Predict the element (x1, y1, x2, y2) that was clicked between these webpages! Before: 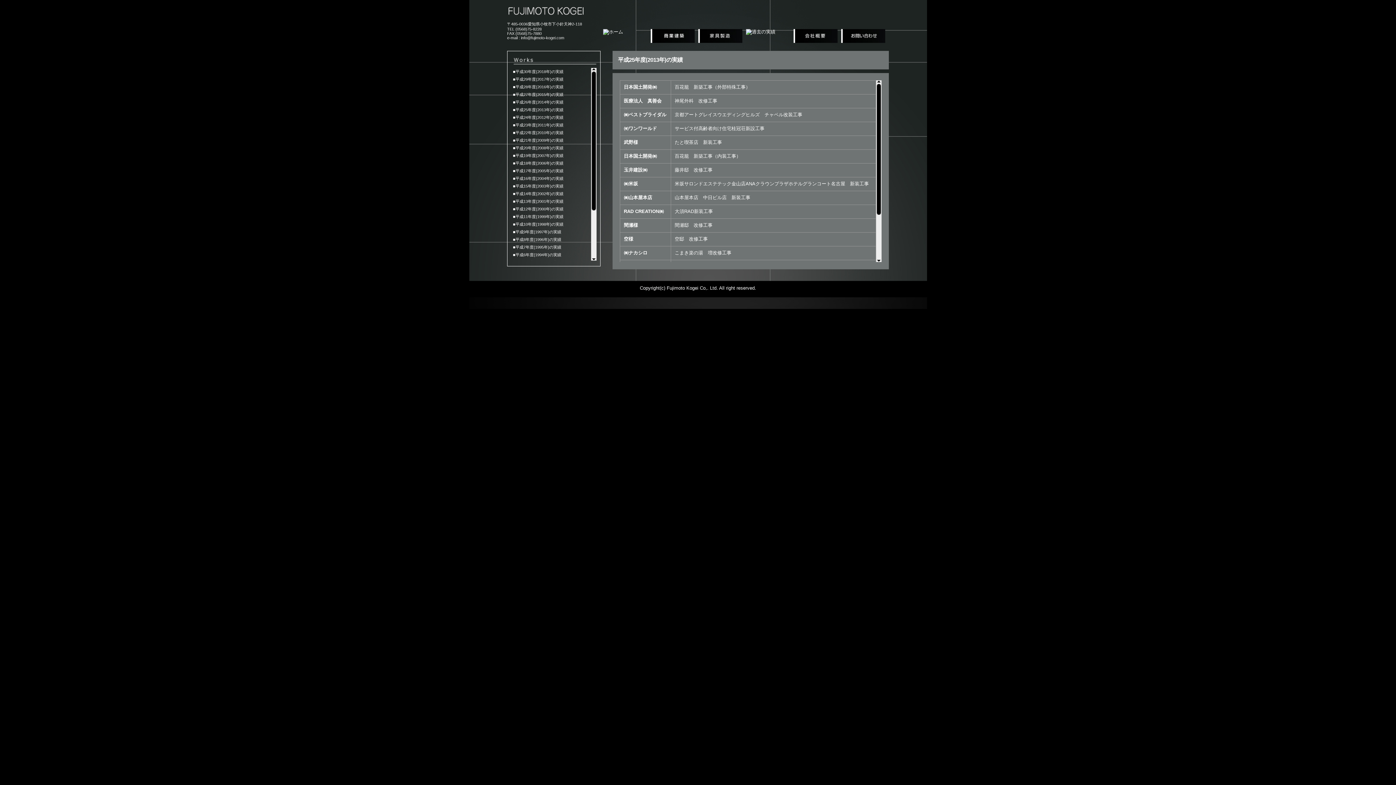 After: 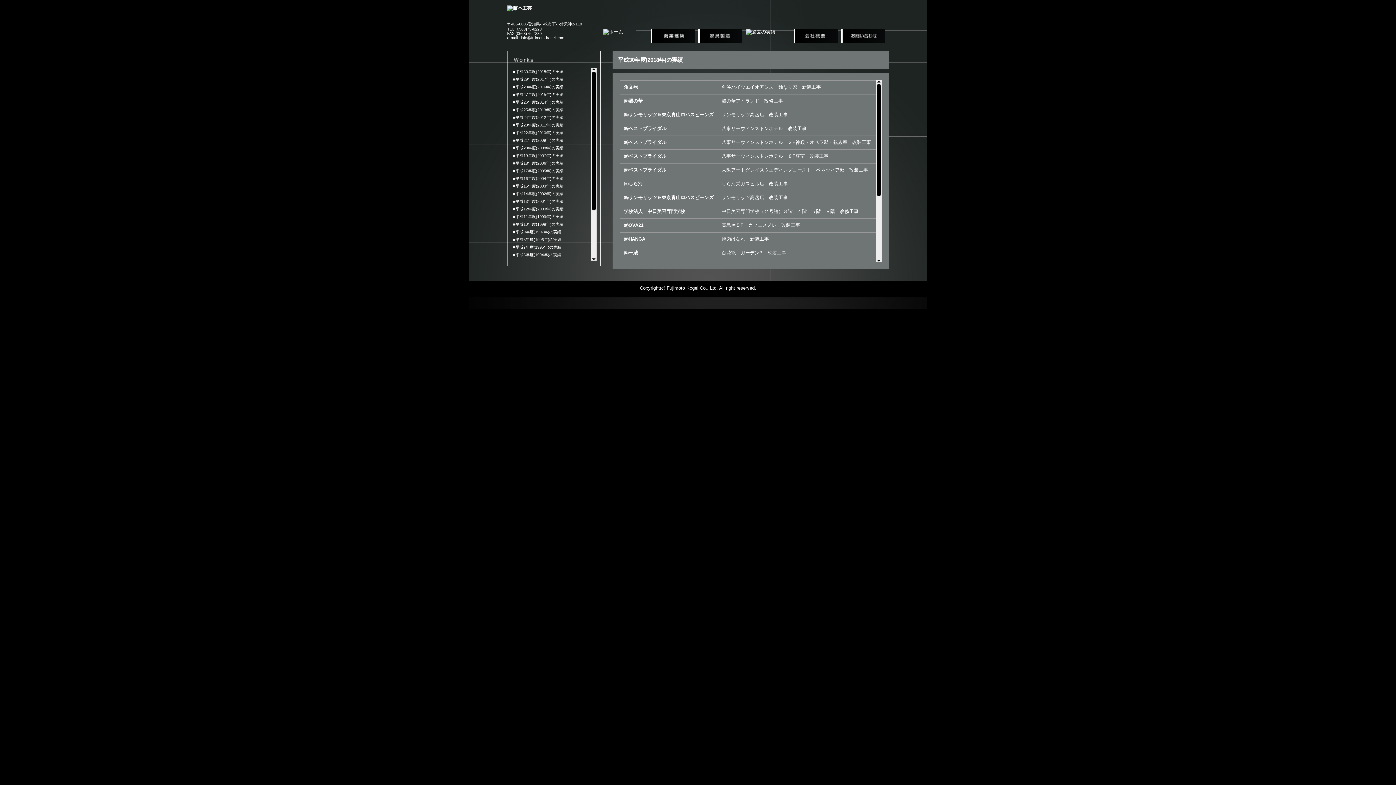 Action: bbox: (746, 29, 775, 35)